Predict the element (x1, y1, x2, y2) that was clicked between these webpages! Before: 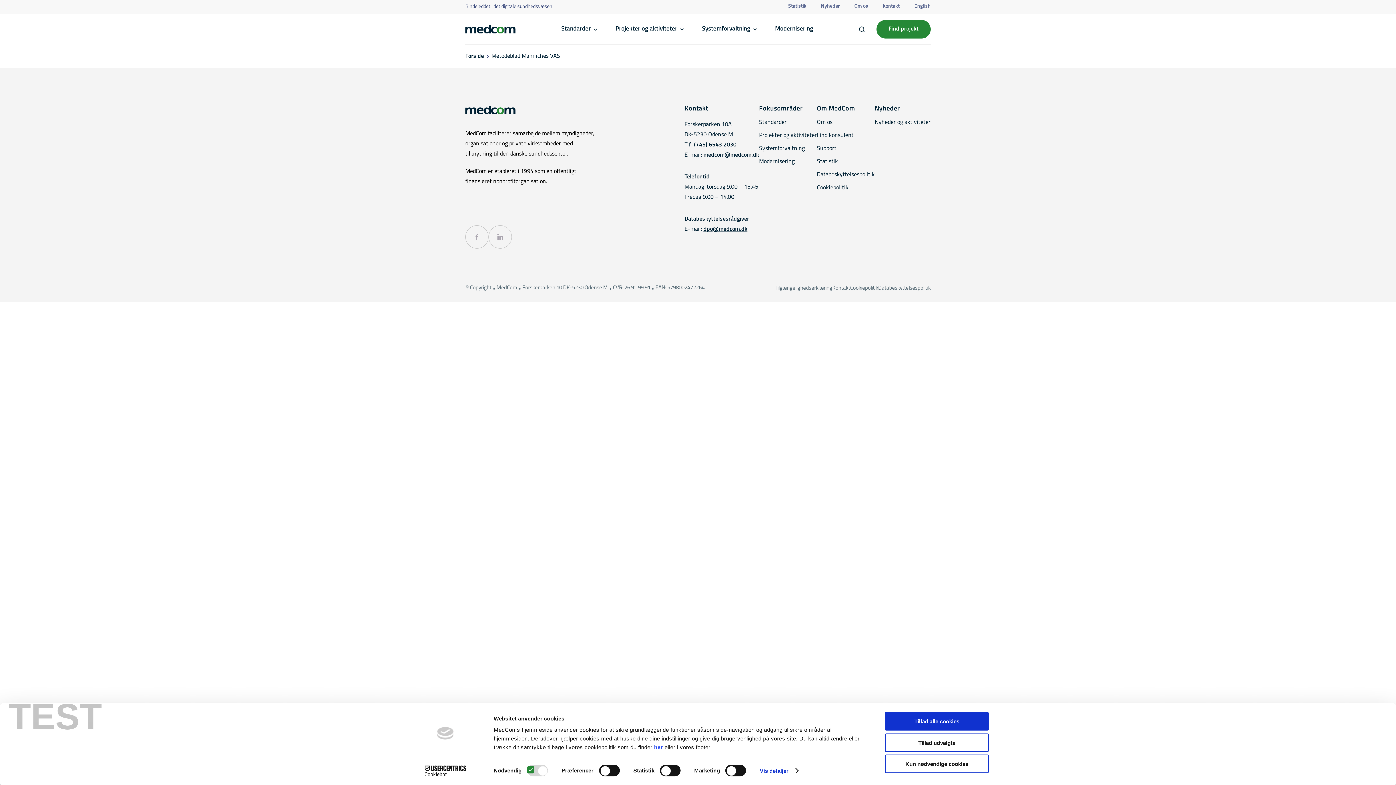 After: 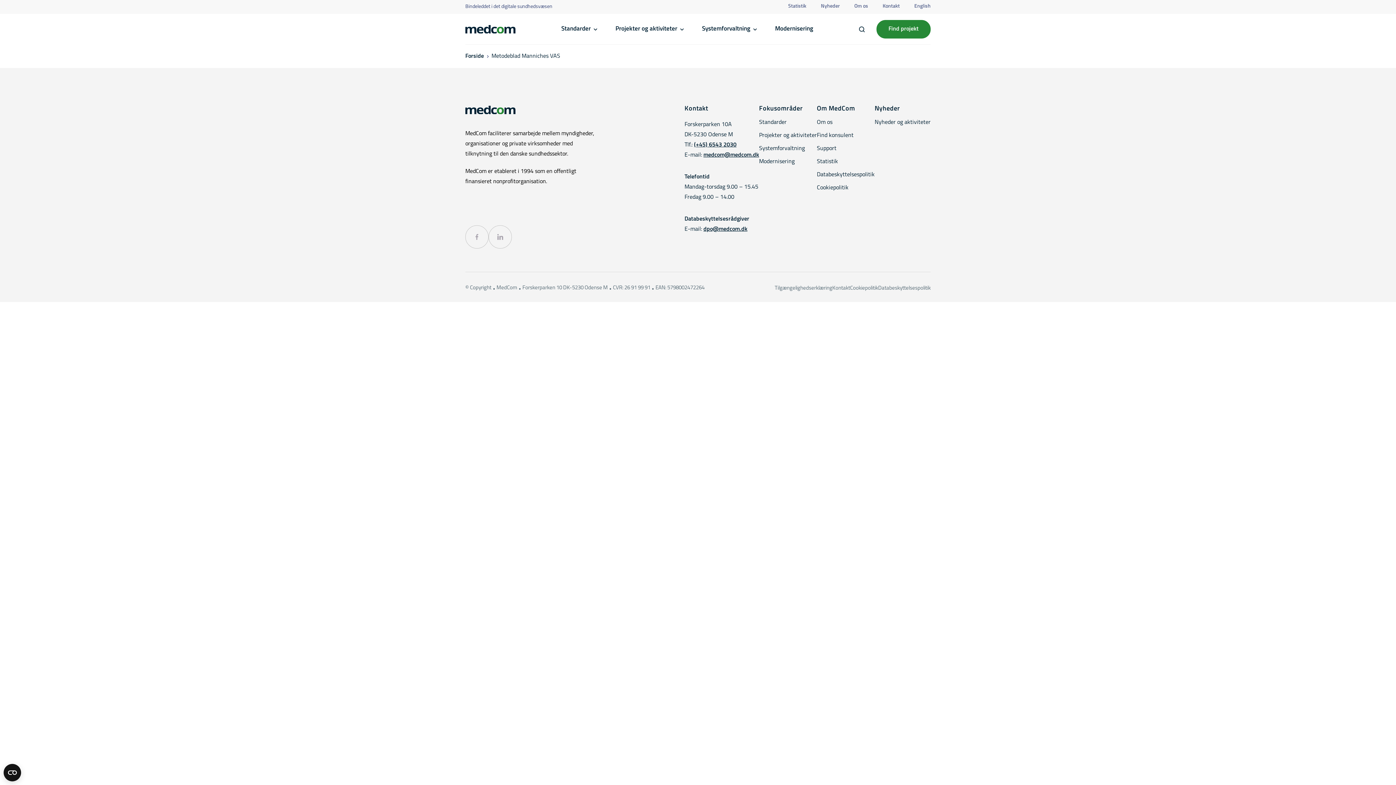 Action: label: Kun nødvendige cookies bbox: (885, 755, 989, 773)